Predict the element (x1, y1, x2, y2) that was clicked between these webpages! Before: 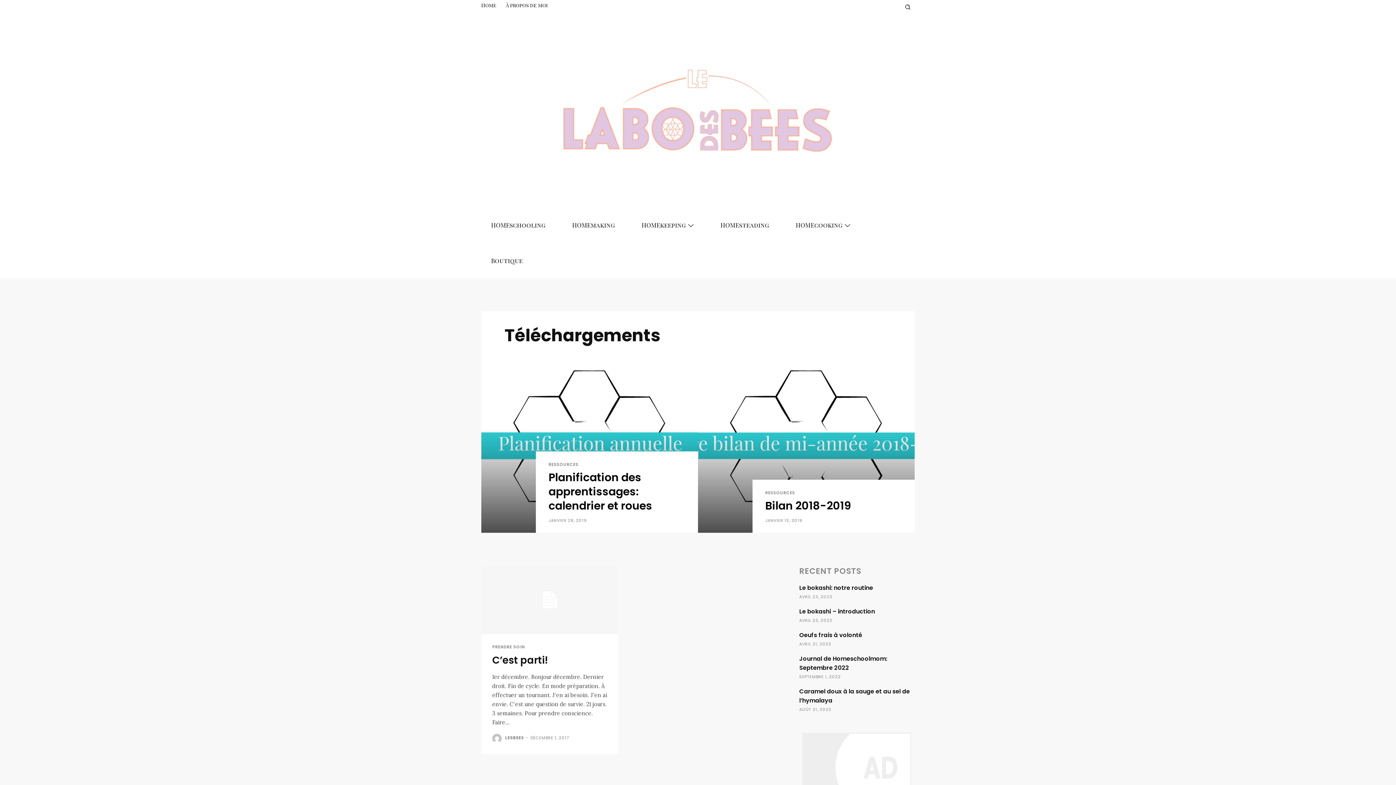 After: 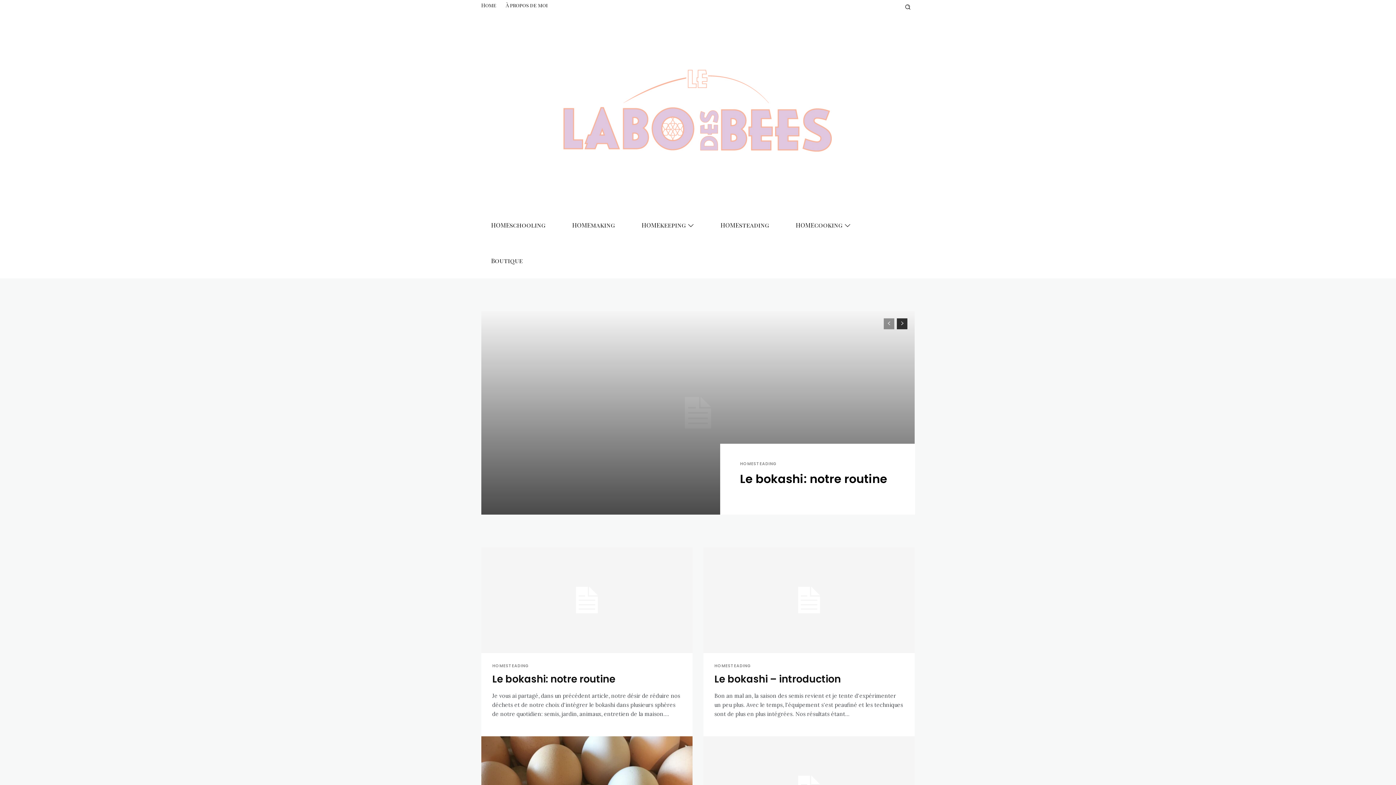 Action: bbox: (492, 734, 504, 743) label: author-photo